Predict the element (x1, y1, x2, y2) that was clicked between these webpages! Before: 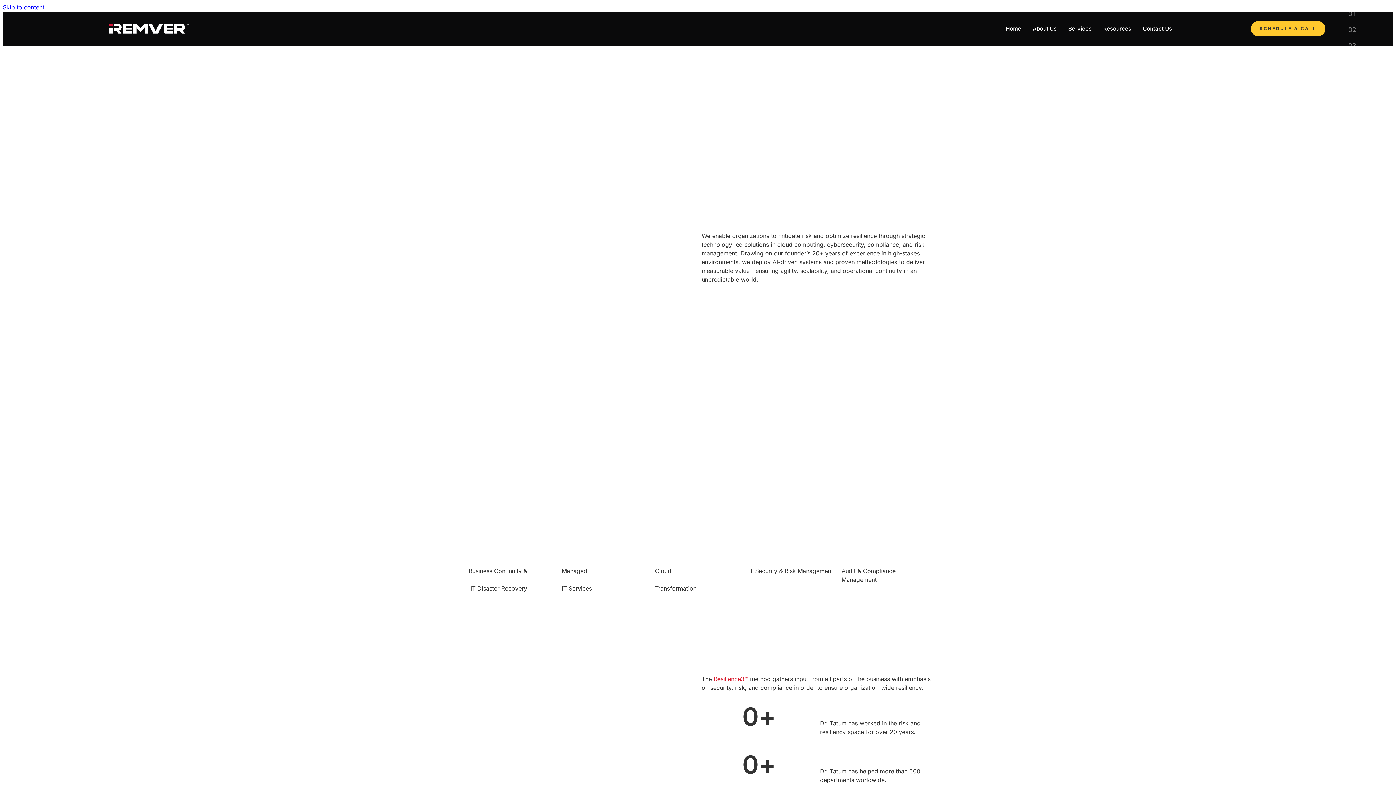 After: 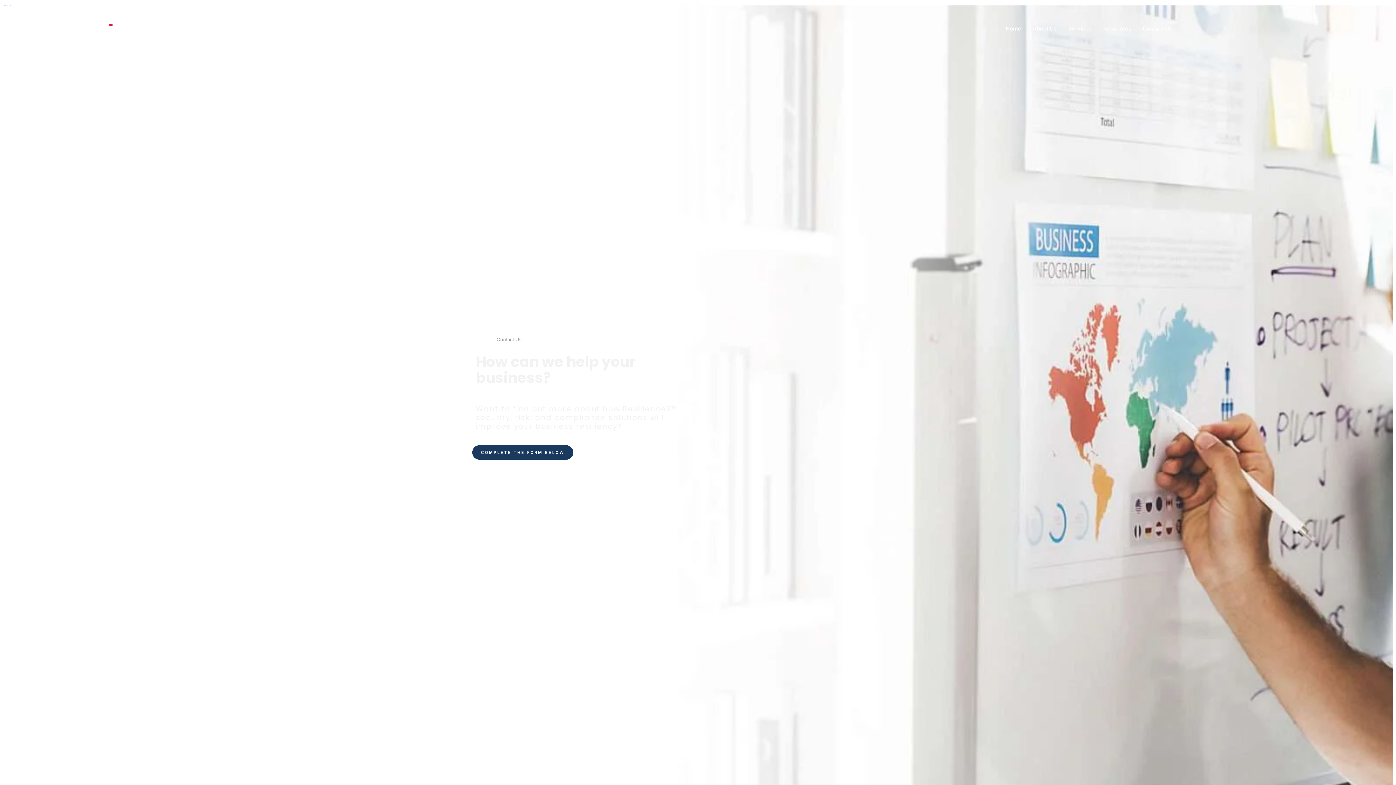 Action: bbox: (1143, 20, 1172, 37) label: Contact Us